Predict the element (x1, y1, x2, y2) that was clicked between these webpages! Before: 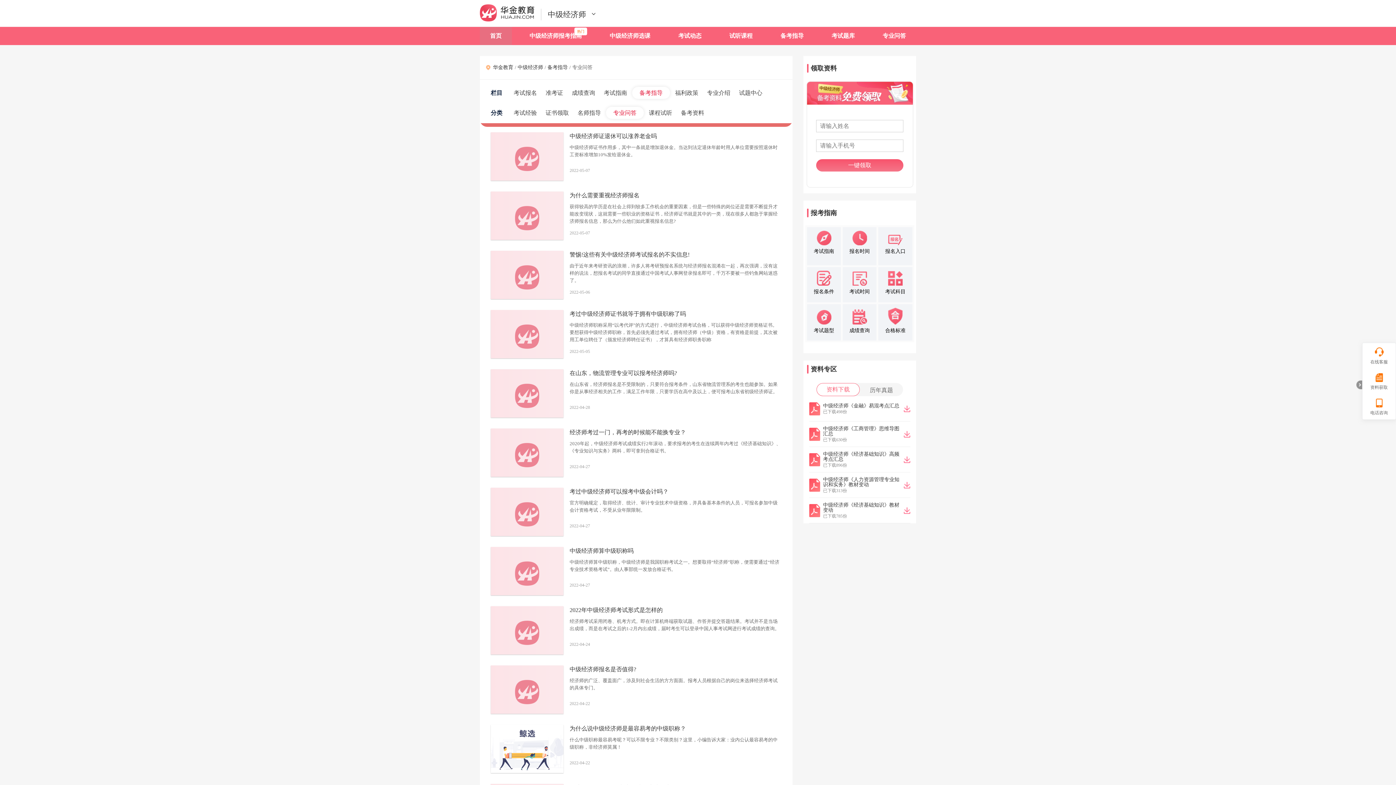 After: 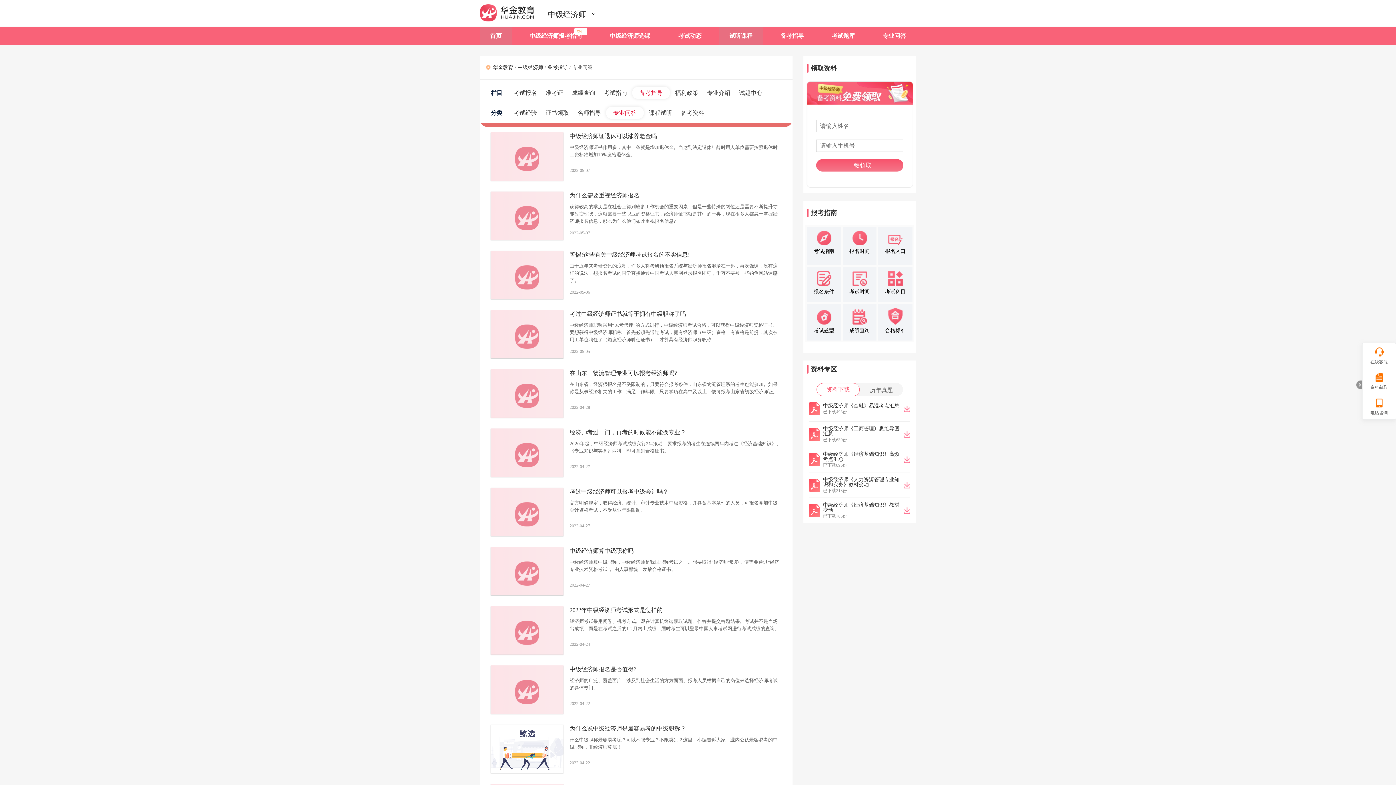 Action: label: 试听课程 bbox: (729, 26, 752, 45)